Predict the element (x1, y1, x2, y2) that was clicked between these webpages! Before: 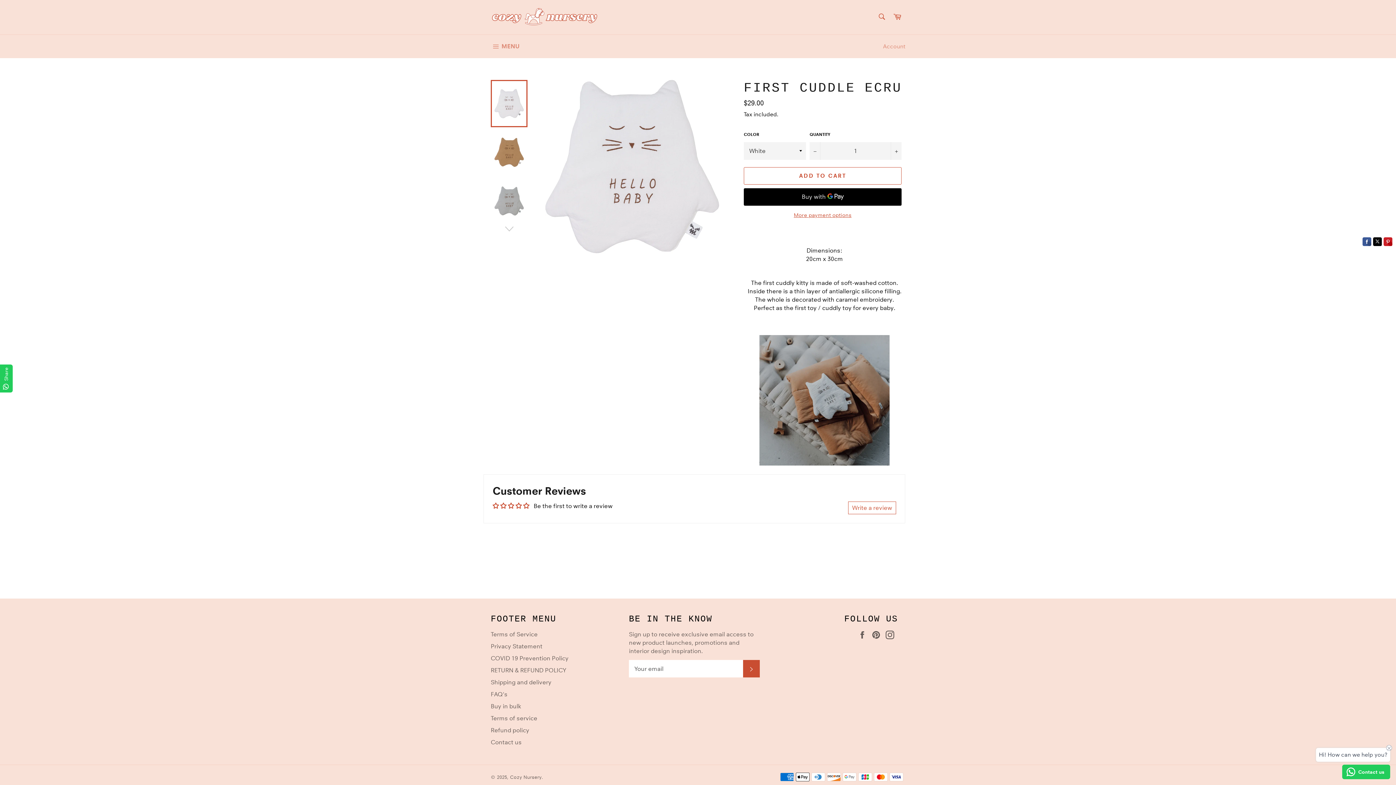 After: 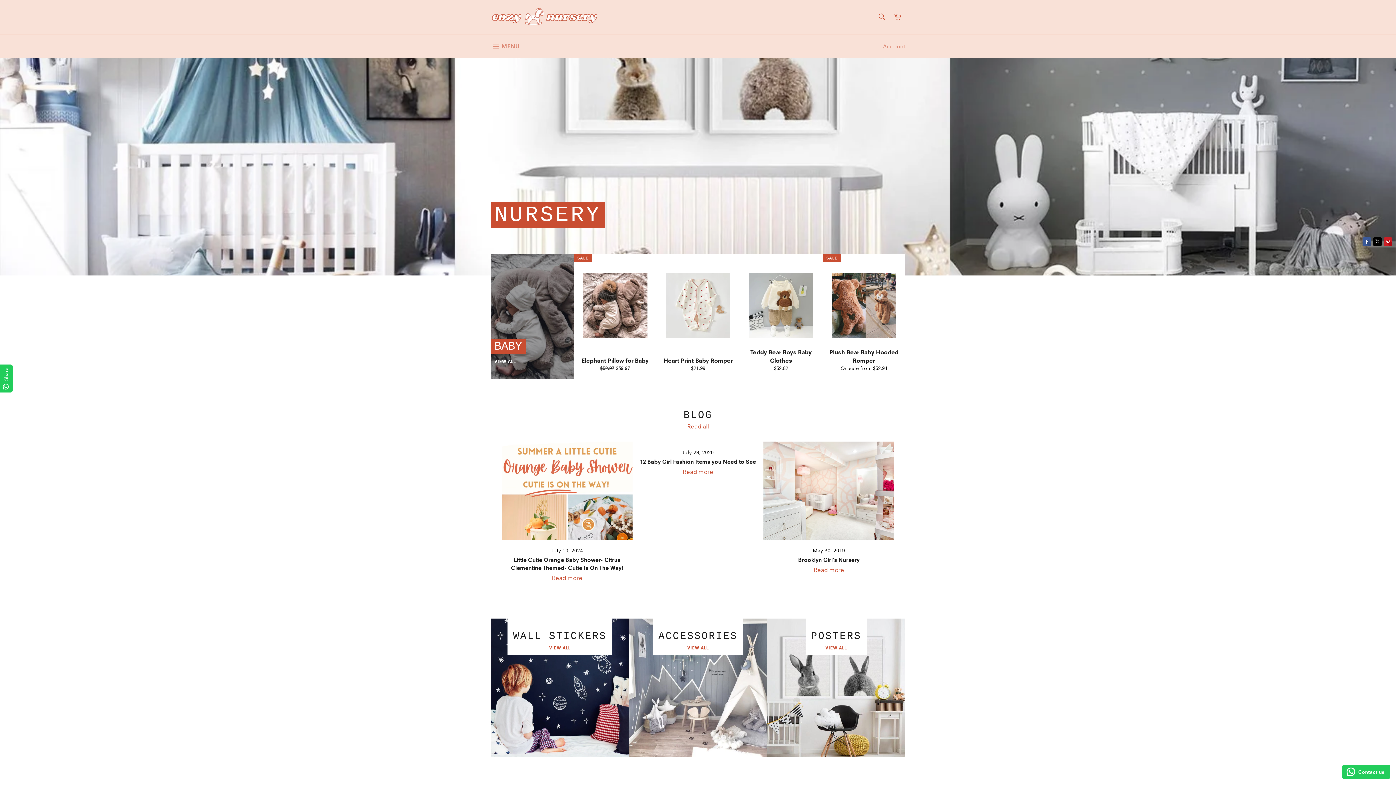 Action: bbox: (510, 774, 541, 780) label: Cozy Nursery